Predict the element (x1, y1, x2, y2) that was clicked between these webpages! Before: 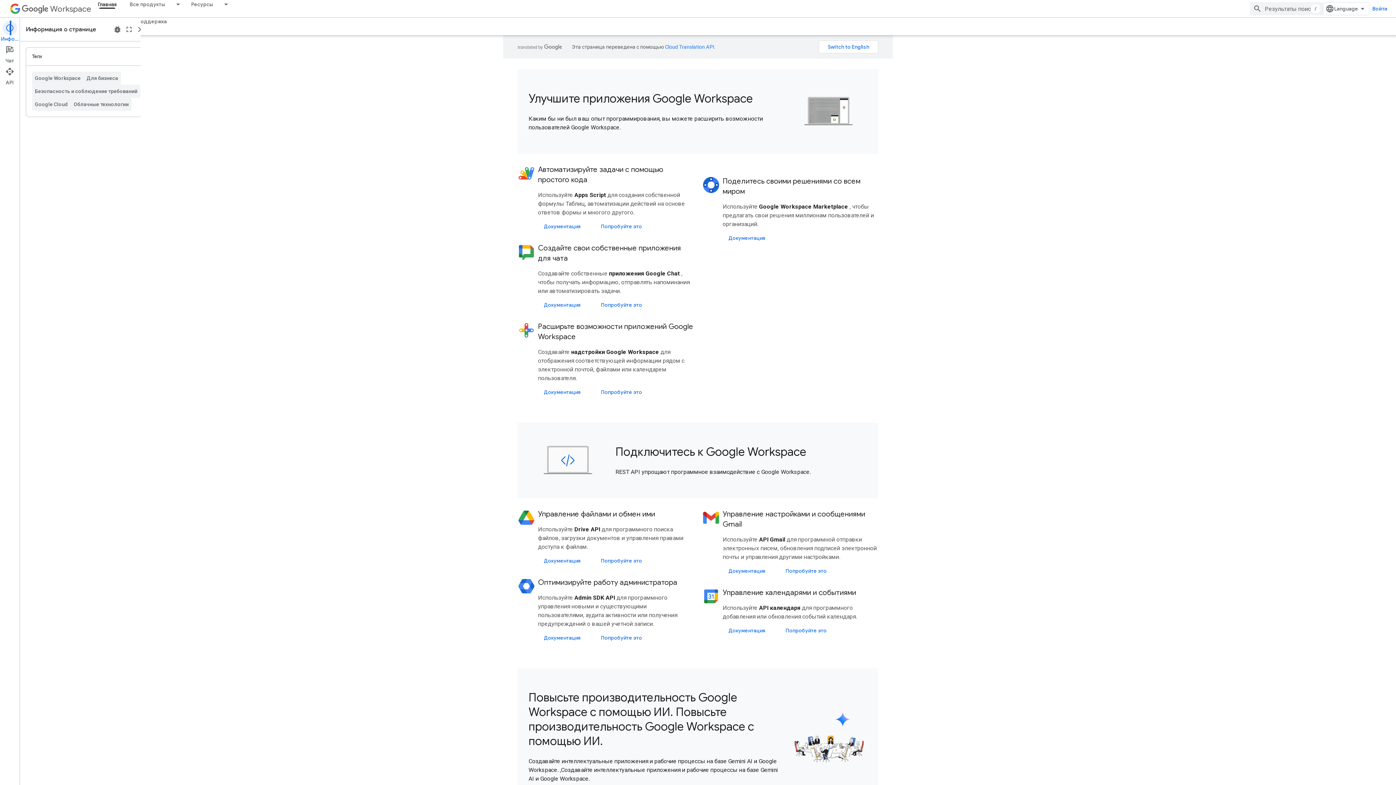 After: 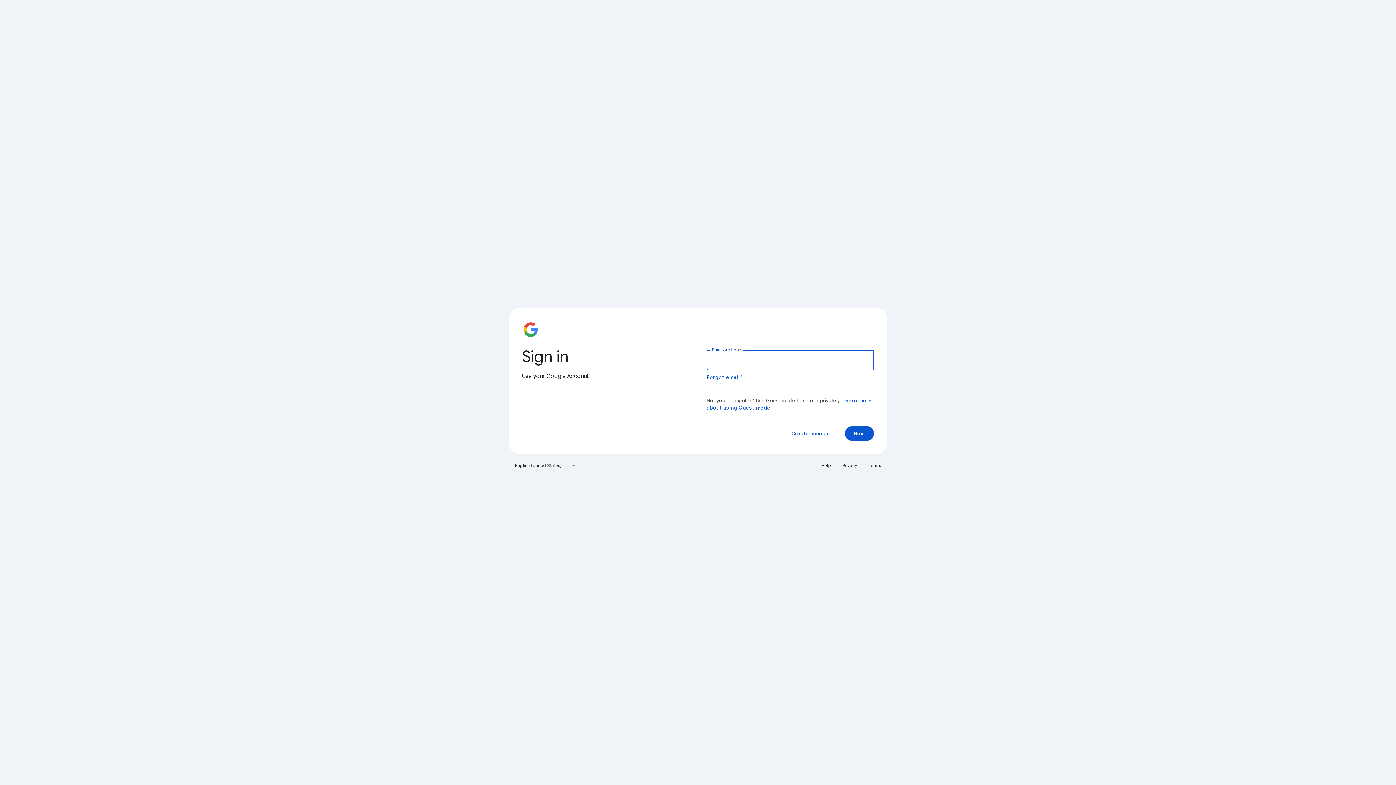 Action: bbox: (1369, 2, 1390, 15) label: Войти